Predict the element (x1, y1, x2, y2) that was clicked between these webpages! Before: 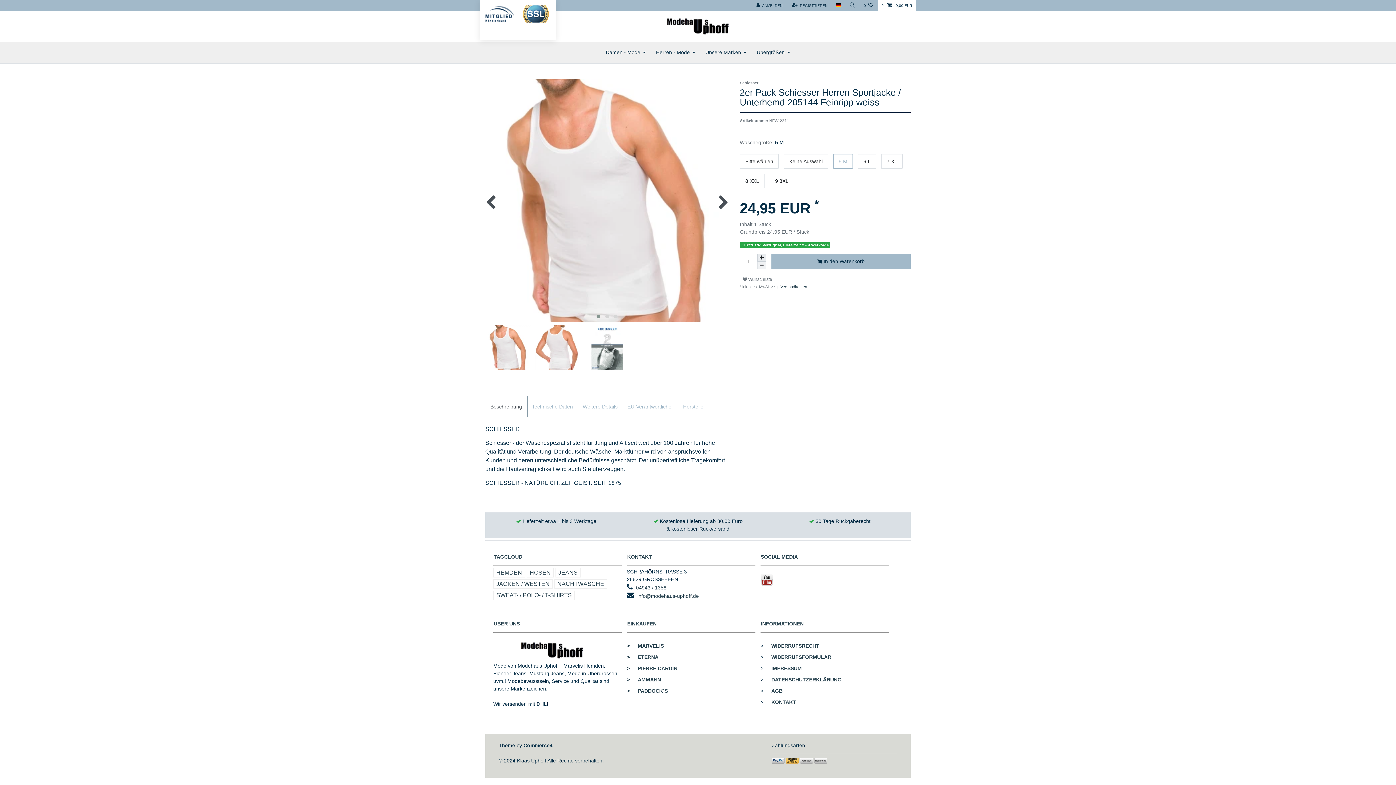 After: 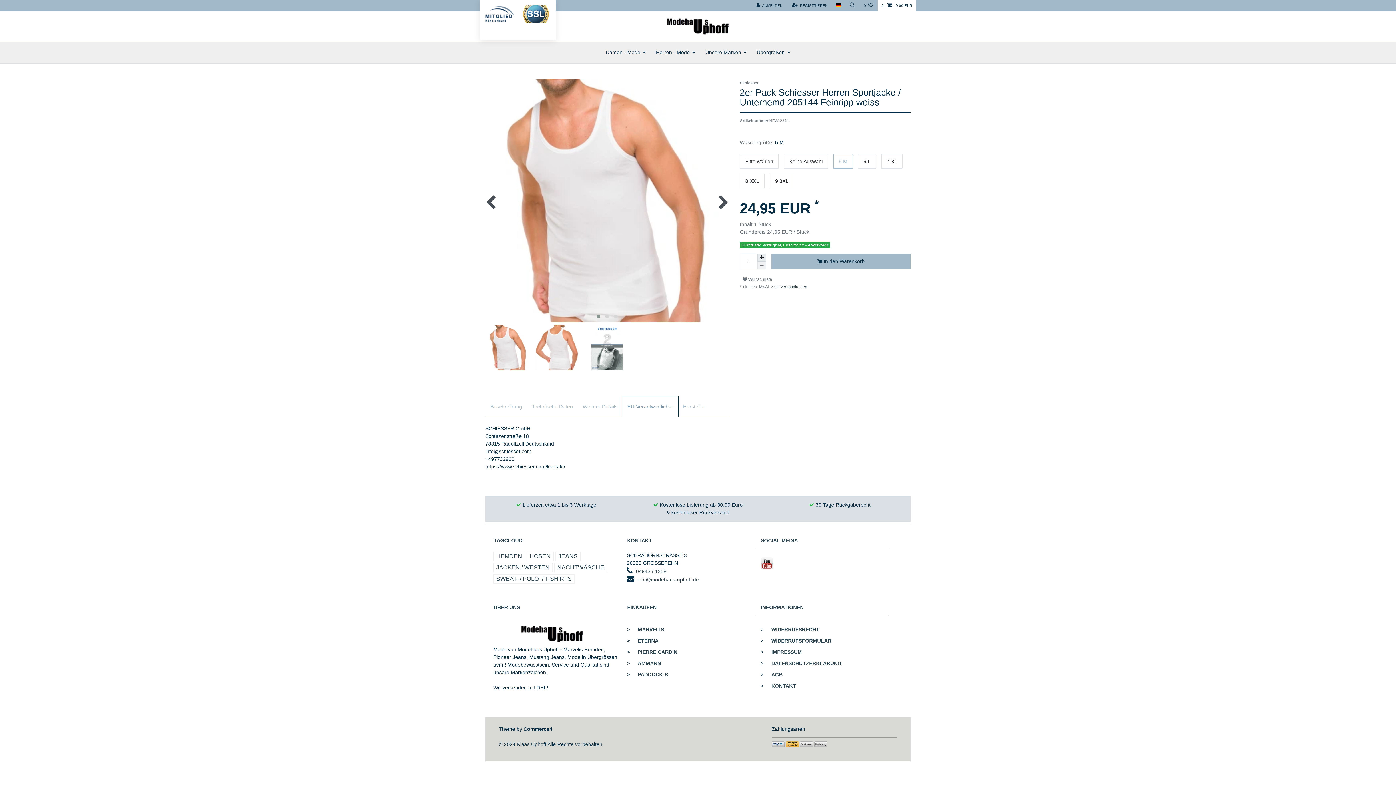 Action: bbox: (622, 396, 678, 417) label: EU-Verantwortlicher